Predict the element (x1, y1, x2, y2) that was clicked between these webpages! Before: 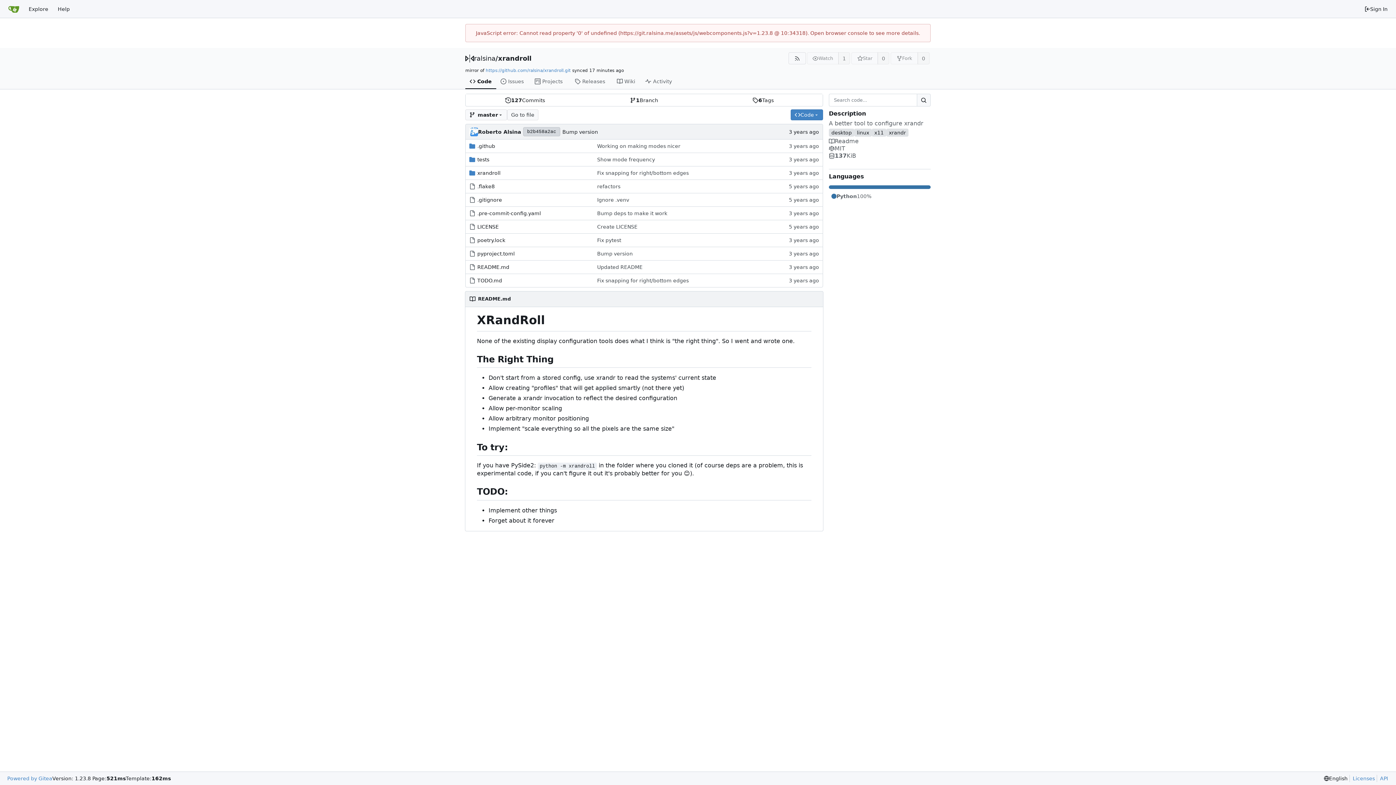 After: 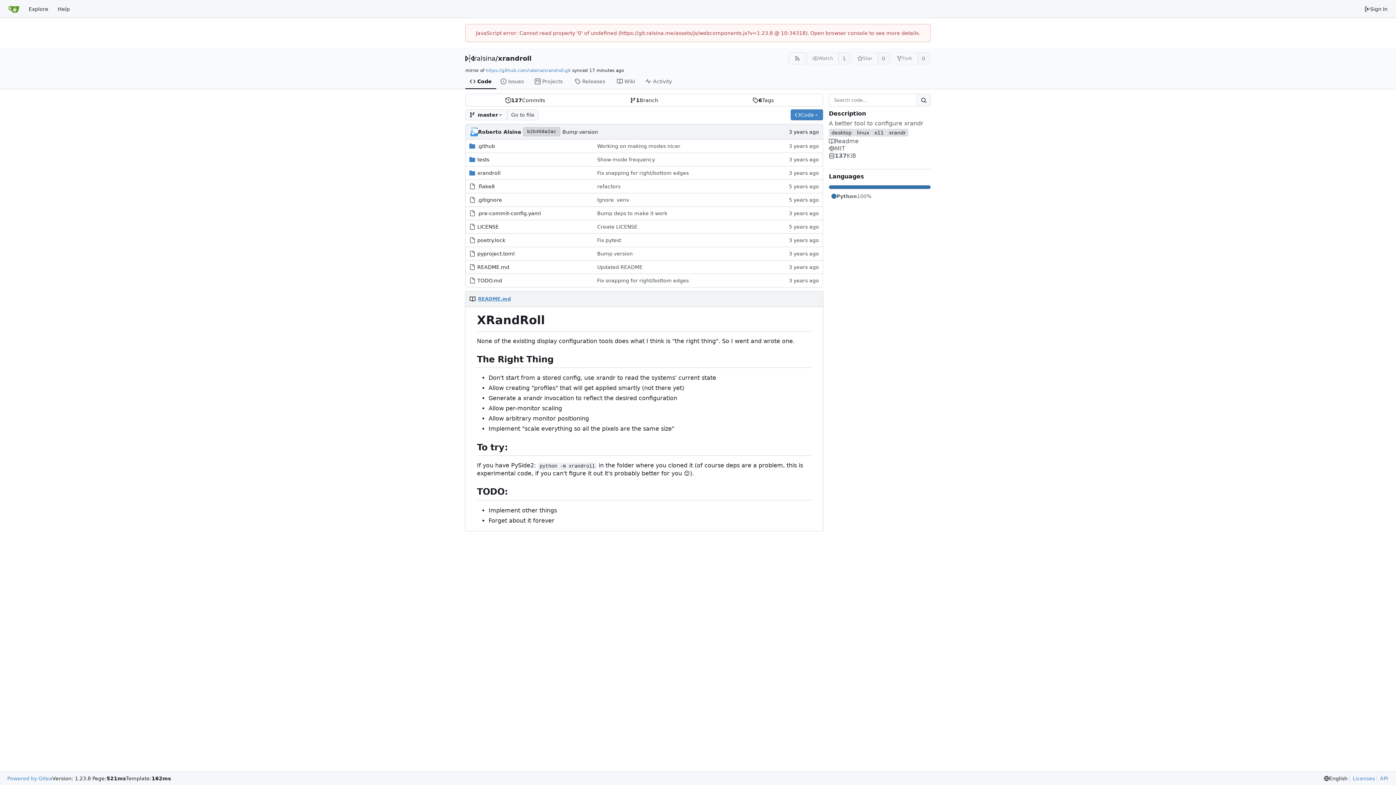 Action: bbox: (478, 296, 510, 301) label: README.md